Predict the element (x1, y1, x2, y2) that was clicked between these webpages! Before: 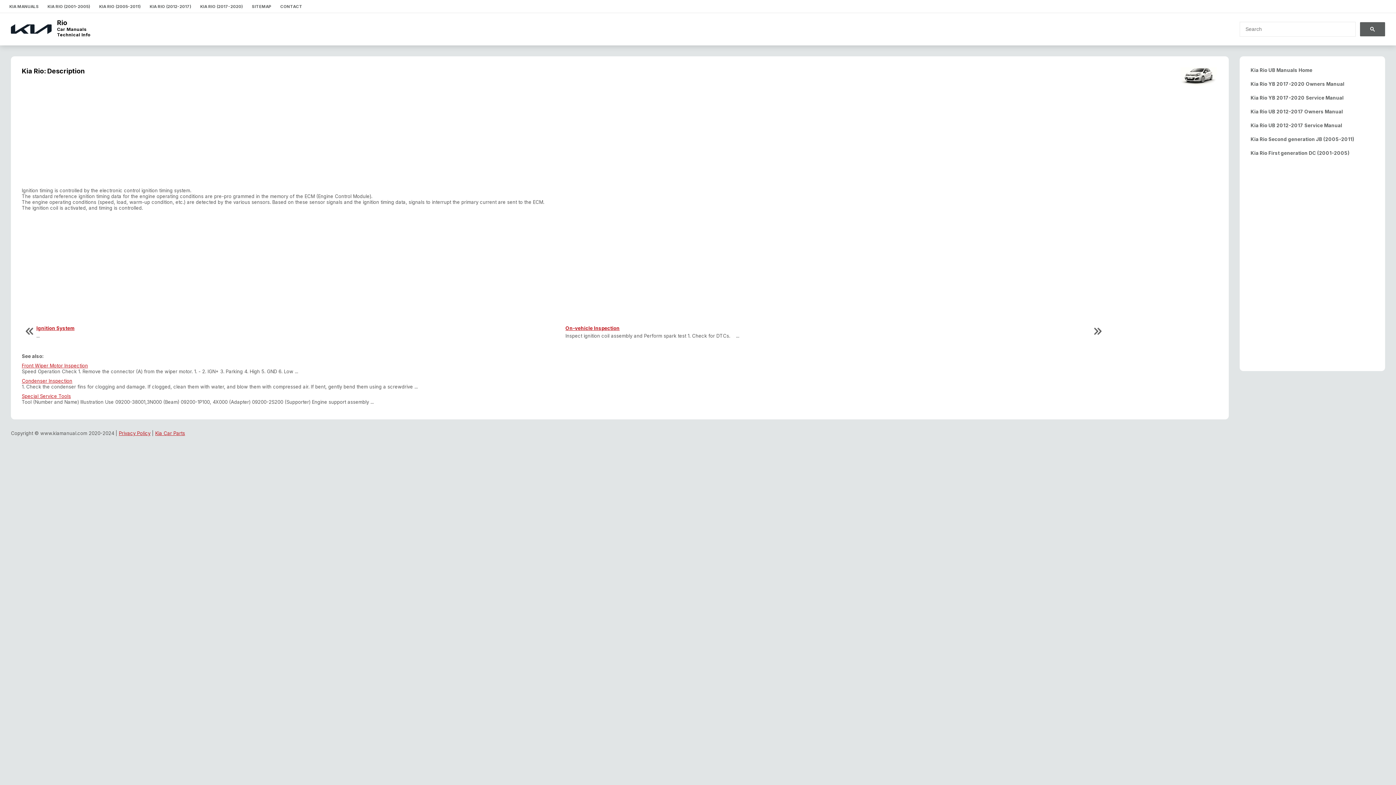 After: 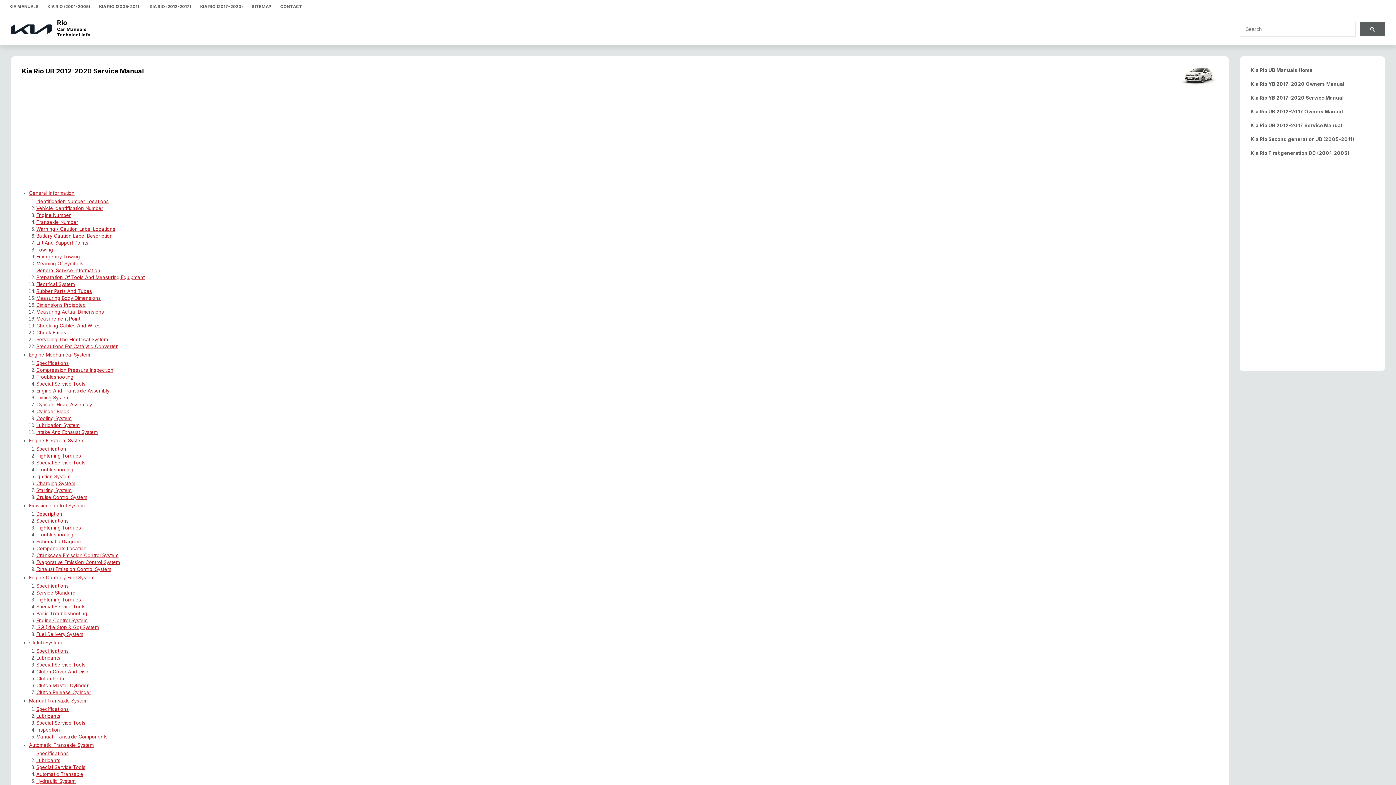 Action: bbox: (1250, 122, 1342, 128) label: Kia Rio UB 2012-2017 Service Manual